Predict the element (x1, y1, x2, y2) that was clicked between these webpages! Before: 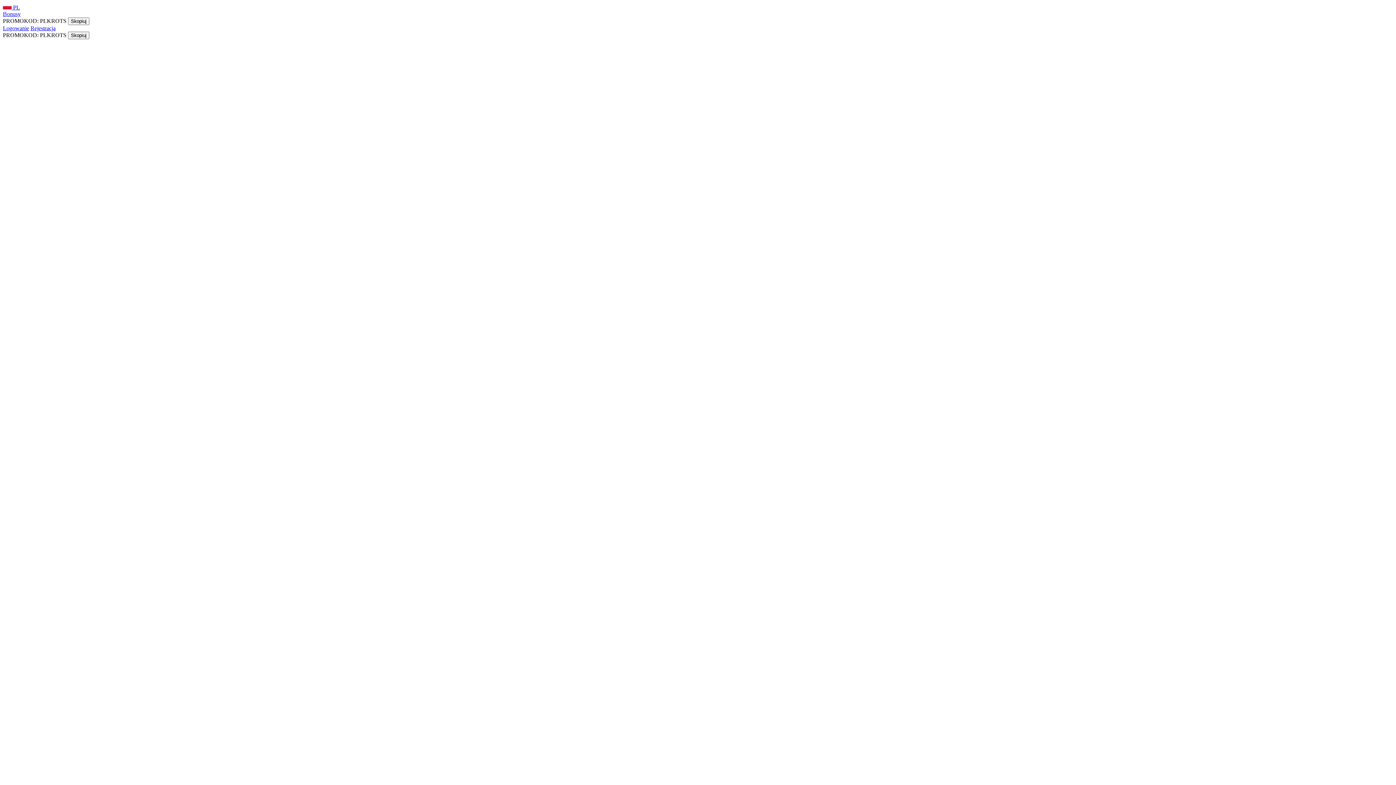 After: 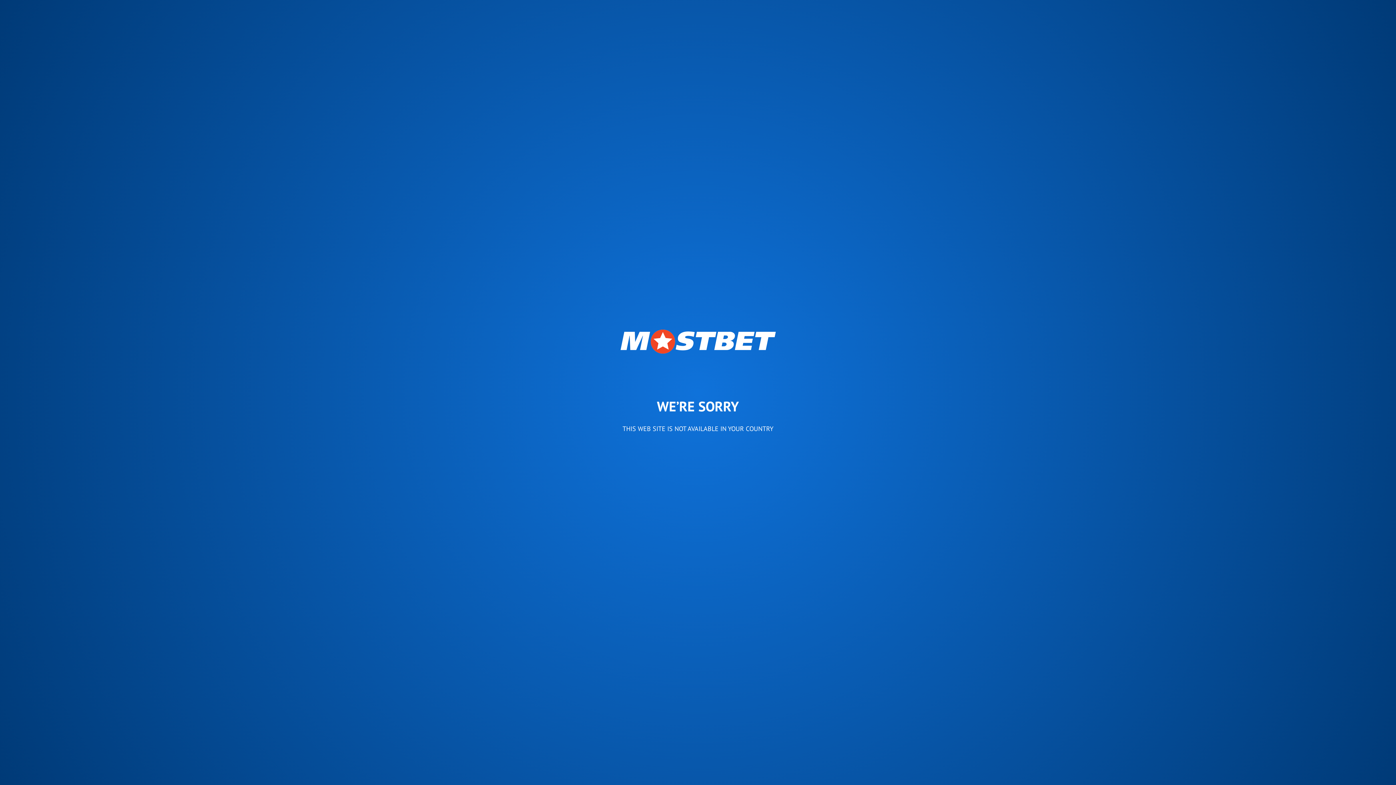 Action: label: Logowanie bbox: (2, 25, 29, 31)